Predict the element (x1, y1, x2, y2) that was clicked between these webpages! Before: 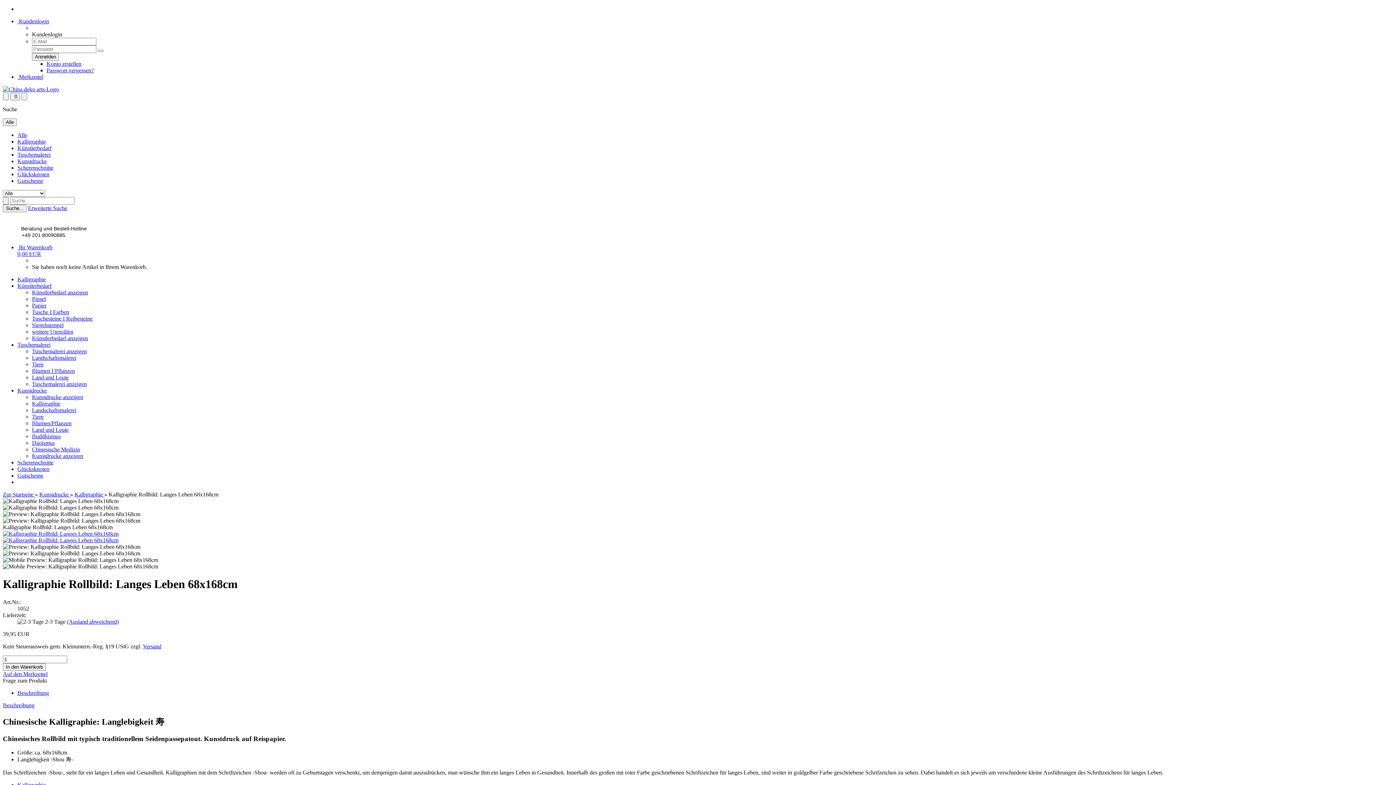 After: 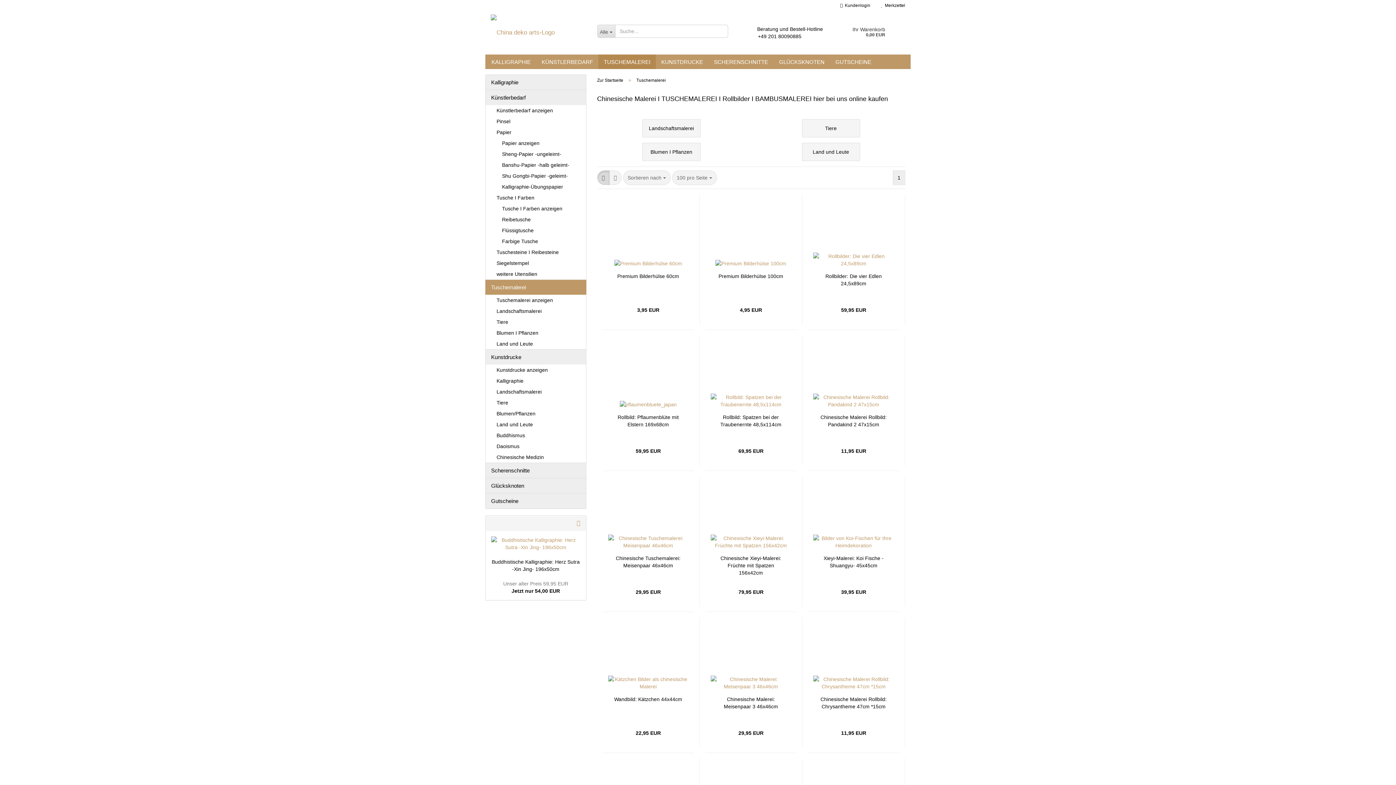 Action: bbox: (17, 341, 50, 348) label: Tuschemalerei